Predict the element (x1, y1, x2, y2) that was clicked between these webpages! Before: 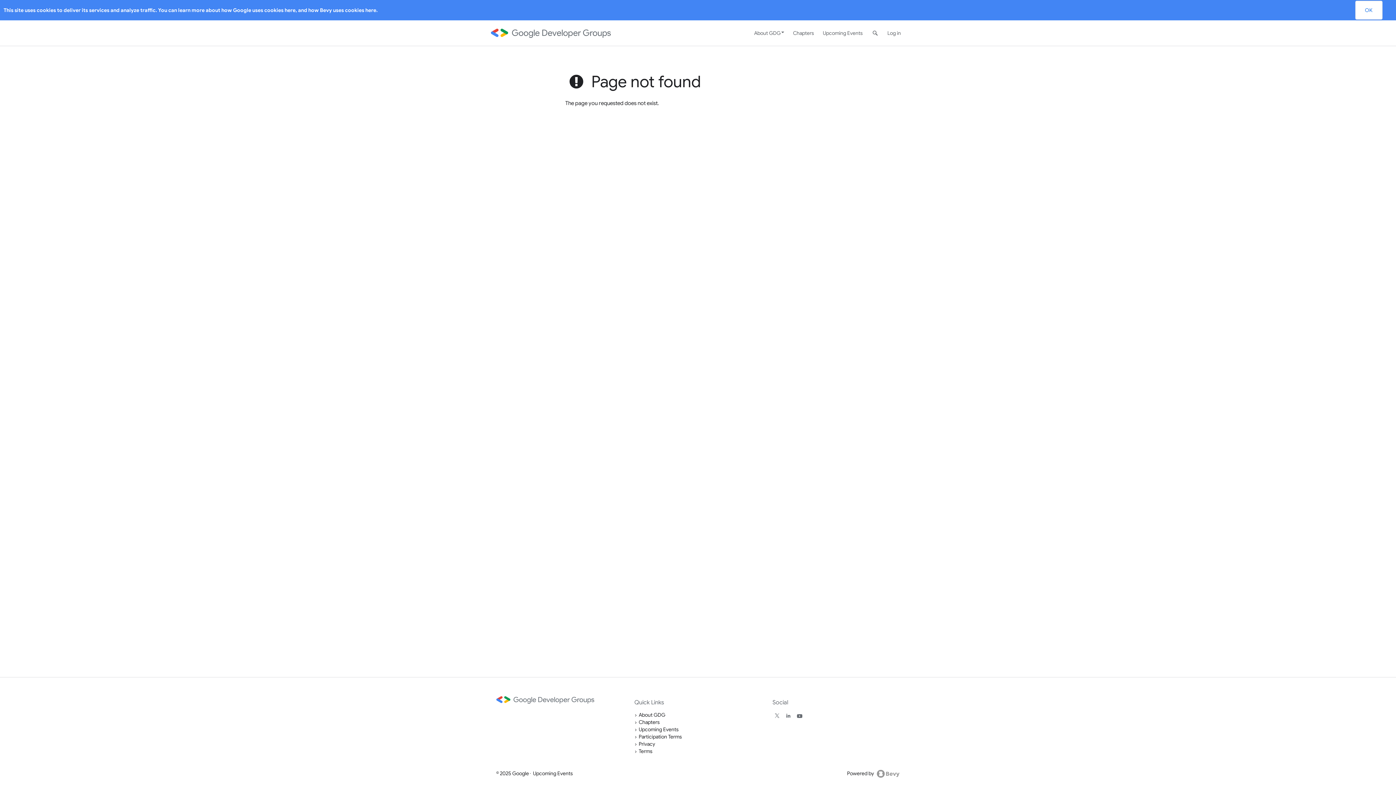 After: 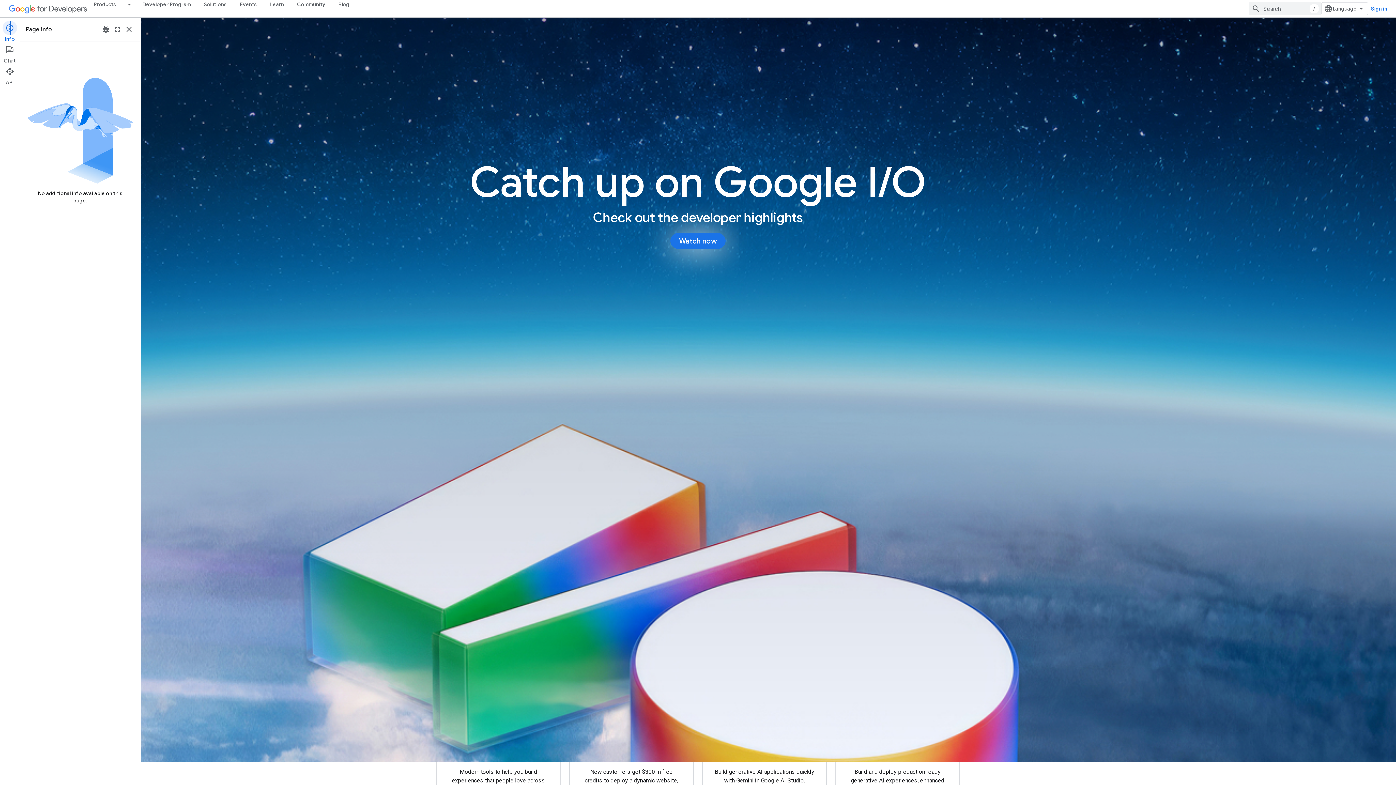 Action: bbox: (496, 696, 623, 704)